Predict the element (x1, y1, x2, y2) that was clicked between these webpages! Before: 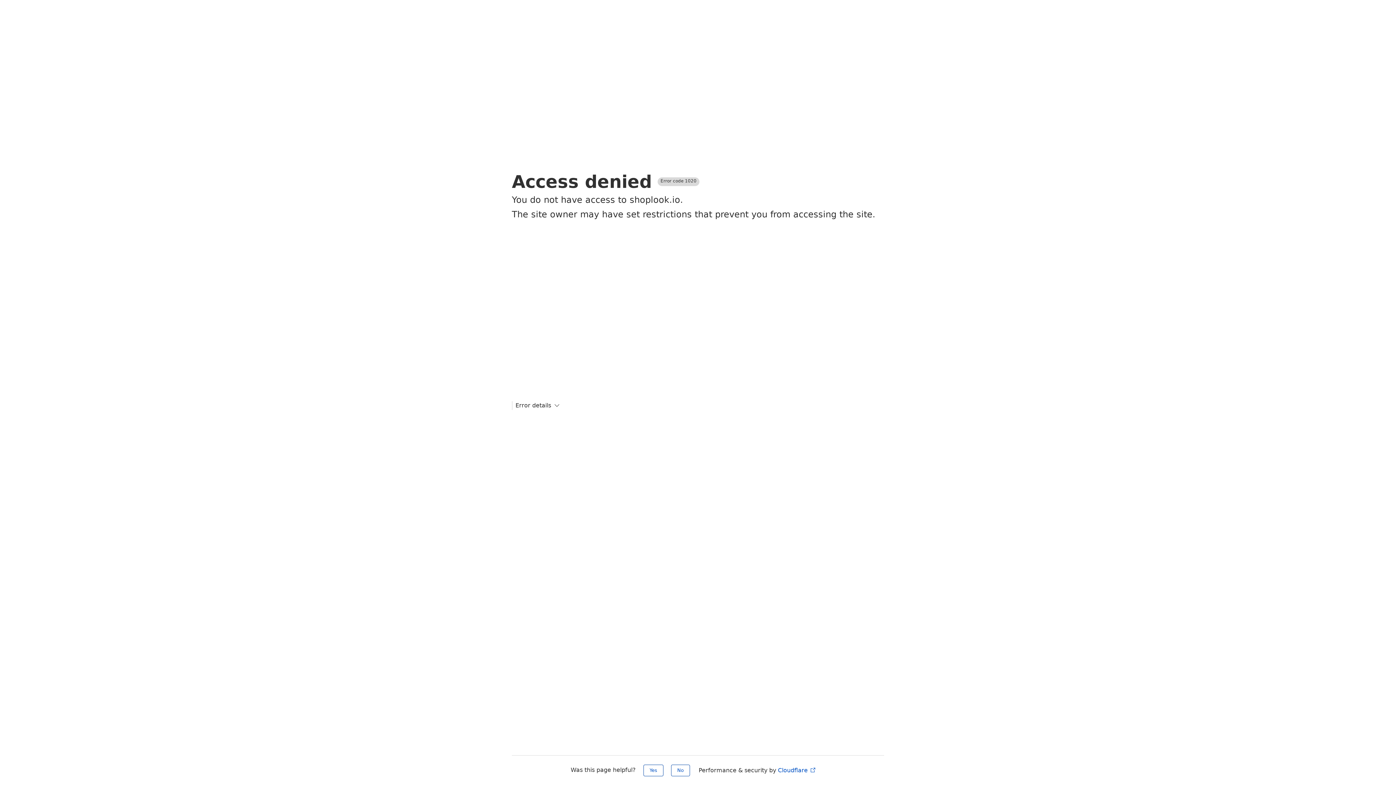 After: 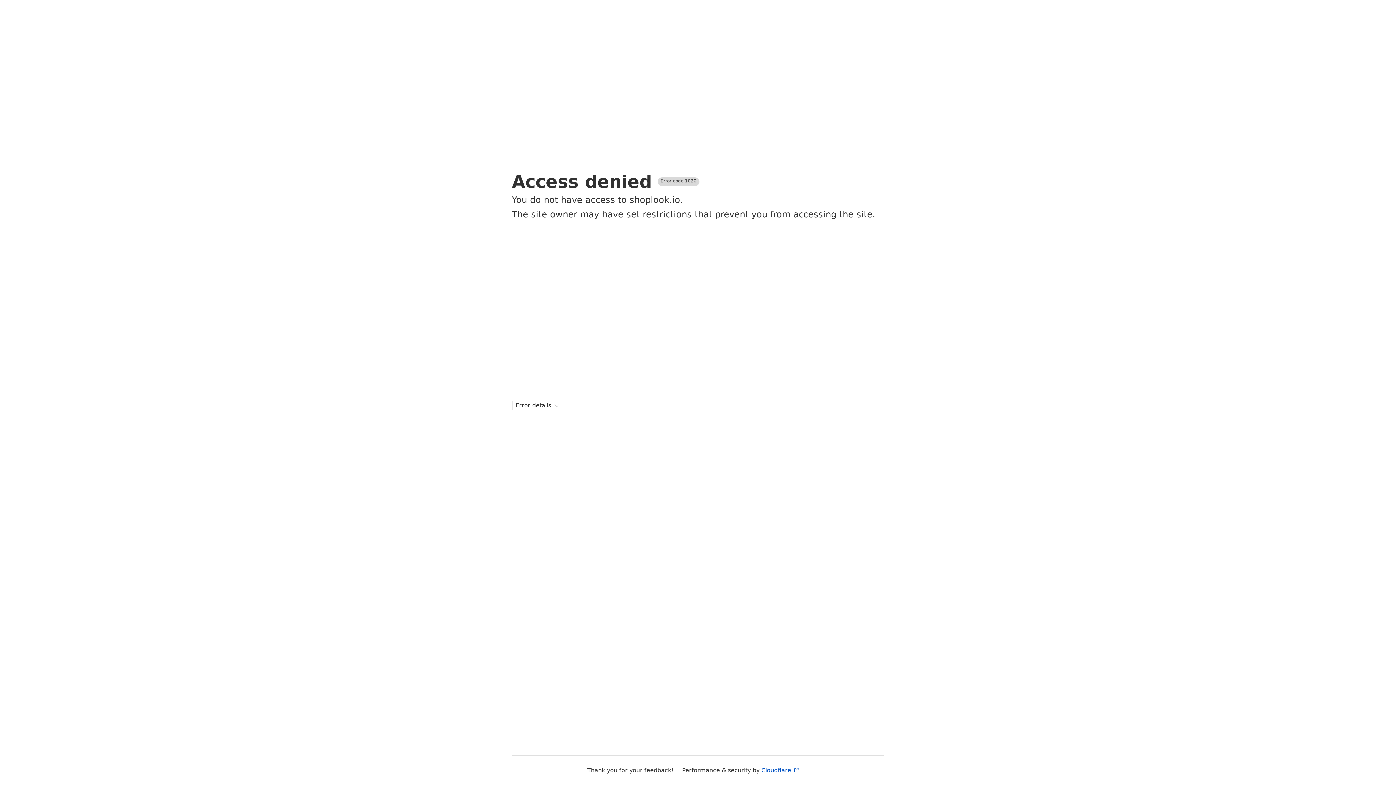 Action: label: Yes bbox: (643, 765, 663, 776)